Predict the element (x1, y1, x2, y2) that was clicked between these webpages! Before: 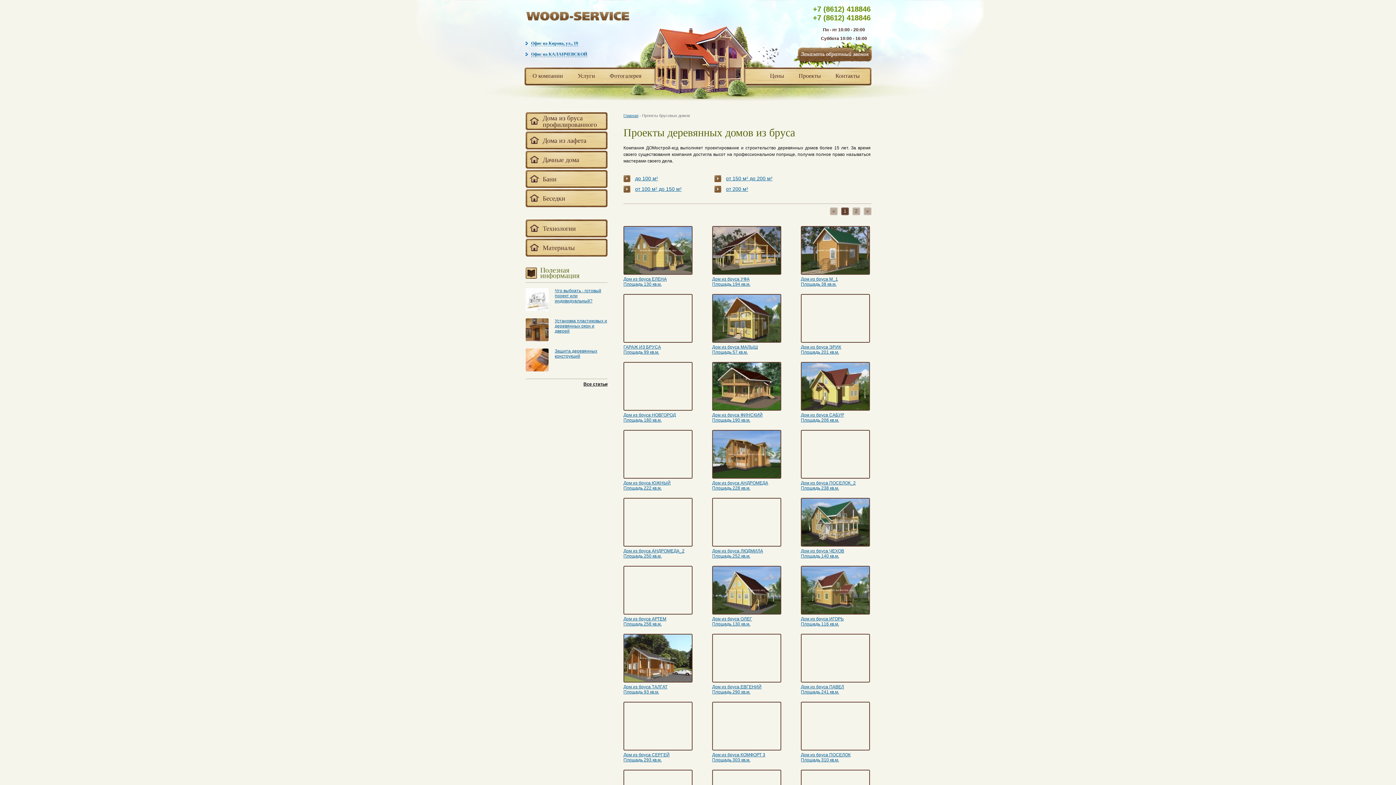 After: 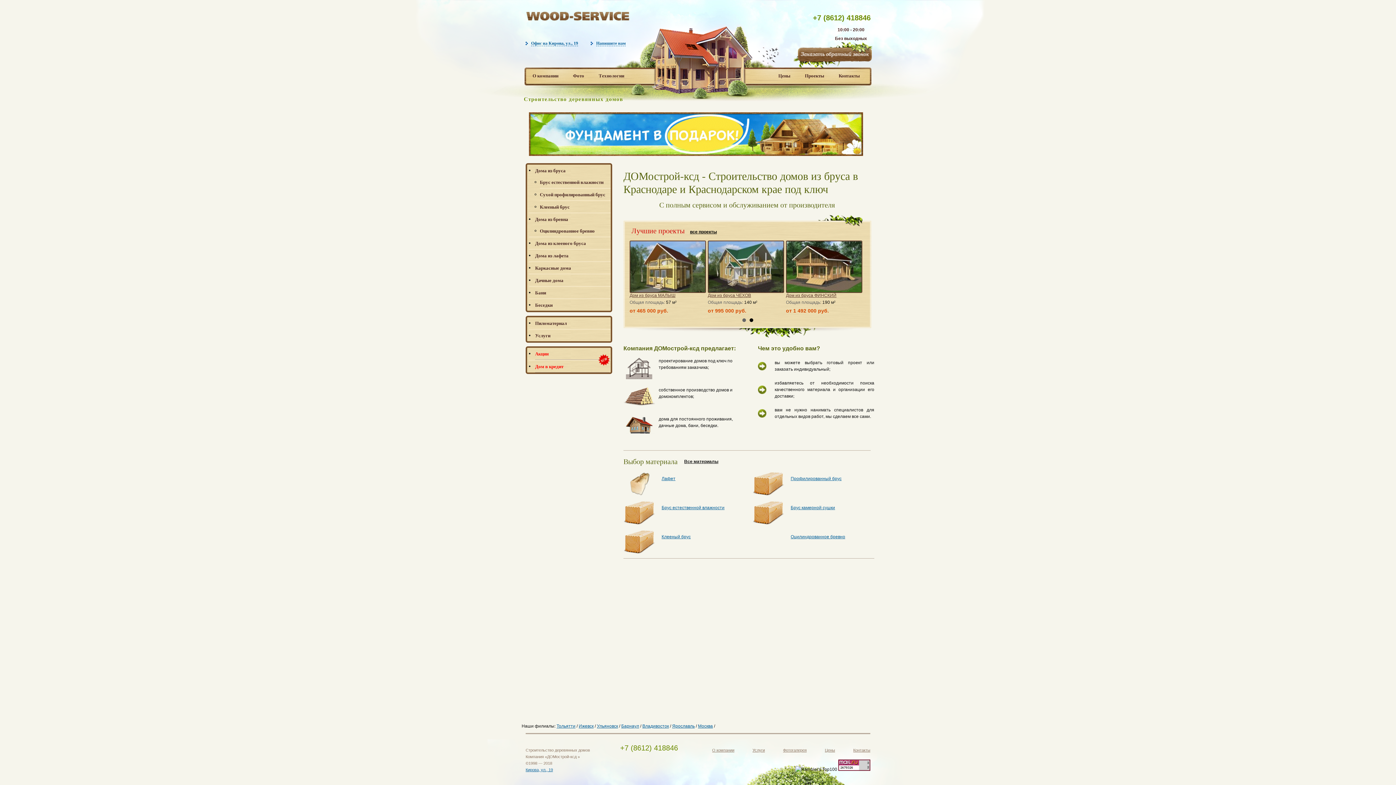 Action: label: Дом из бруса НОВГОРОД
Площадь 180 кв.м. bbox: (623, 412, 676, 422)